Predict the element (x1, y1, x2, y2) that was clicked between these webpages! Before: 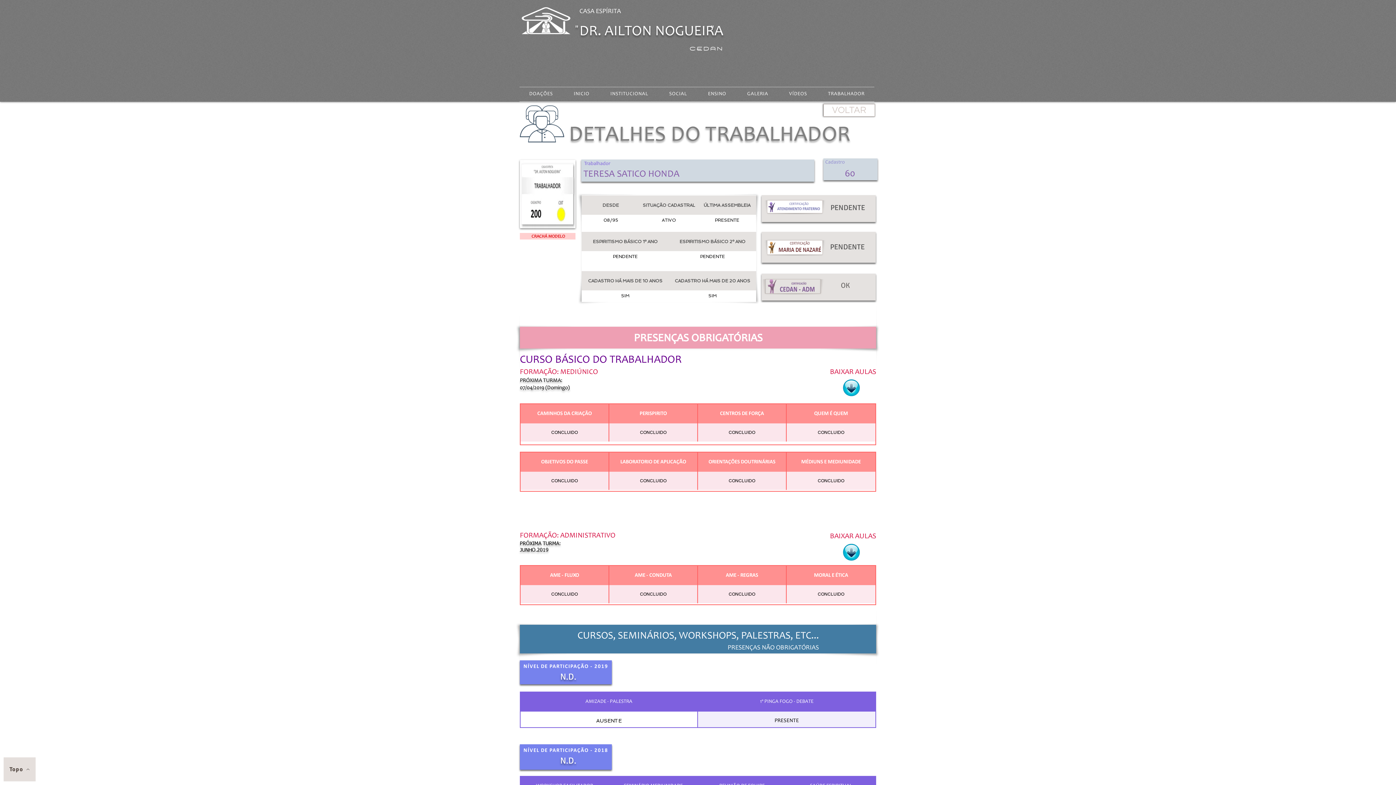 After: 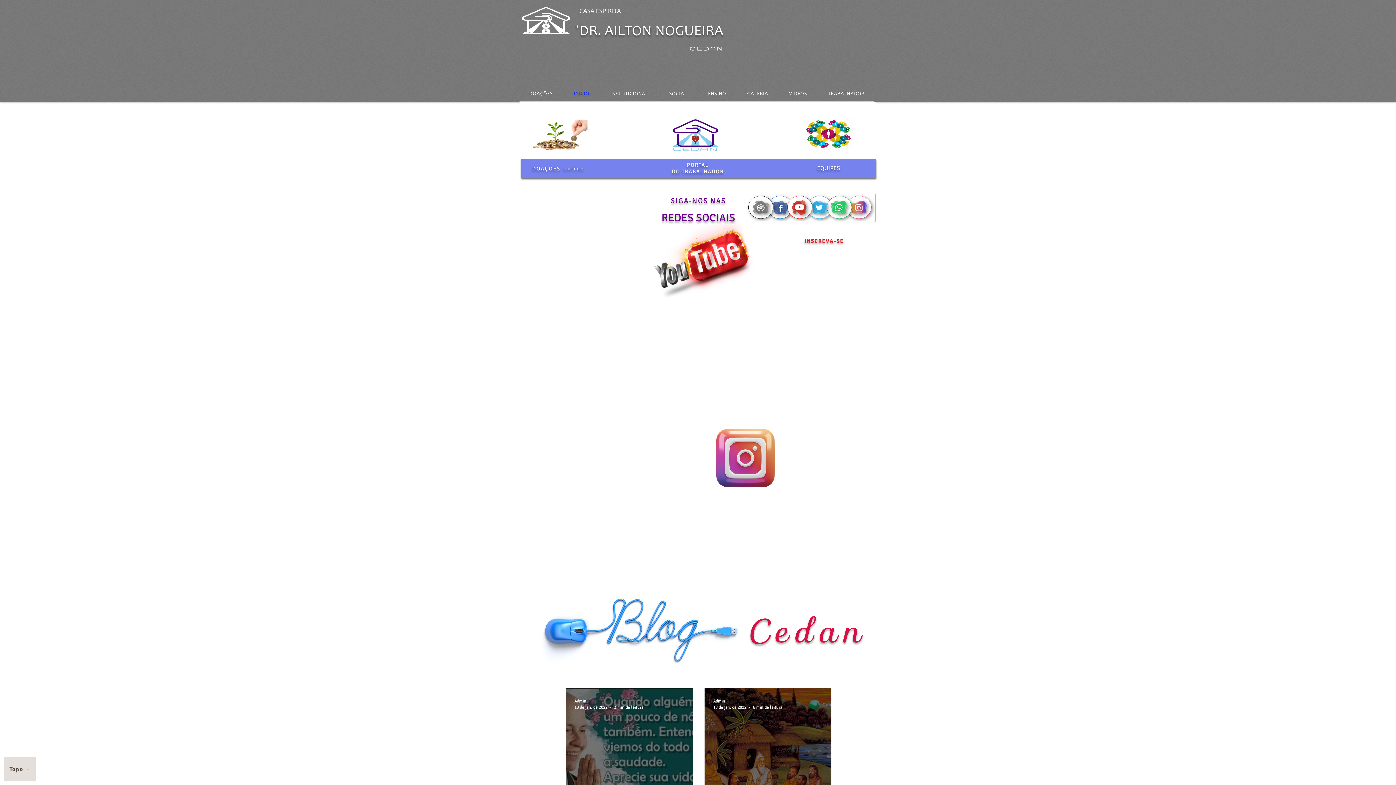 Action: label: CASA ESPÍRITA bbox: (579, 6, 621, 14)